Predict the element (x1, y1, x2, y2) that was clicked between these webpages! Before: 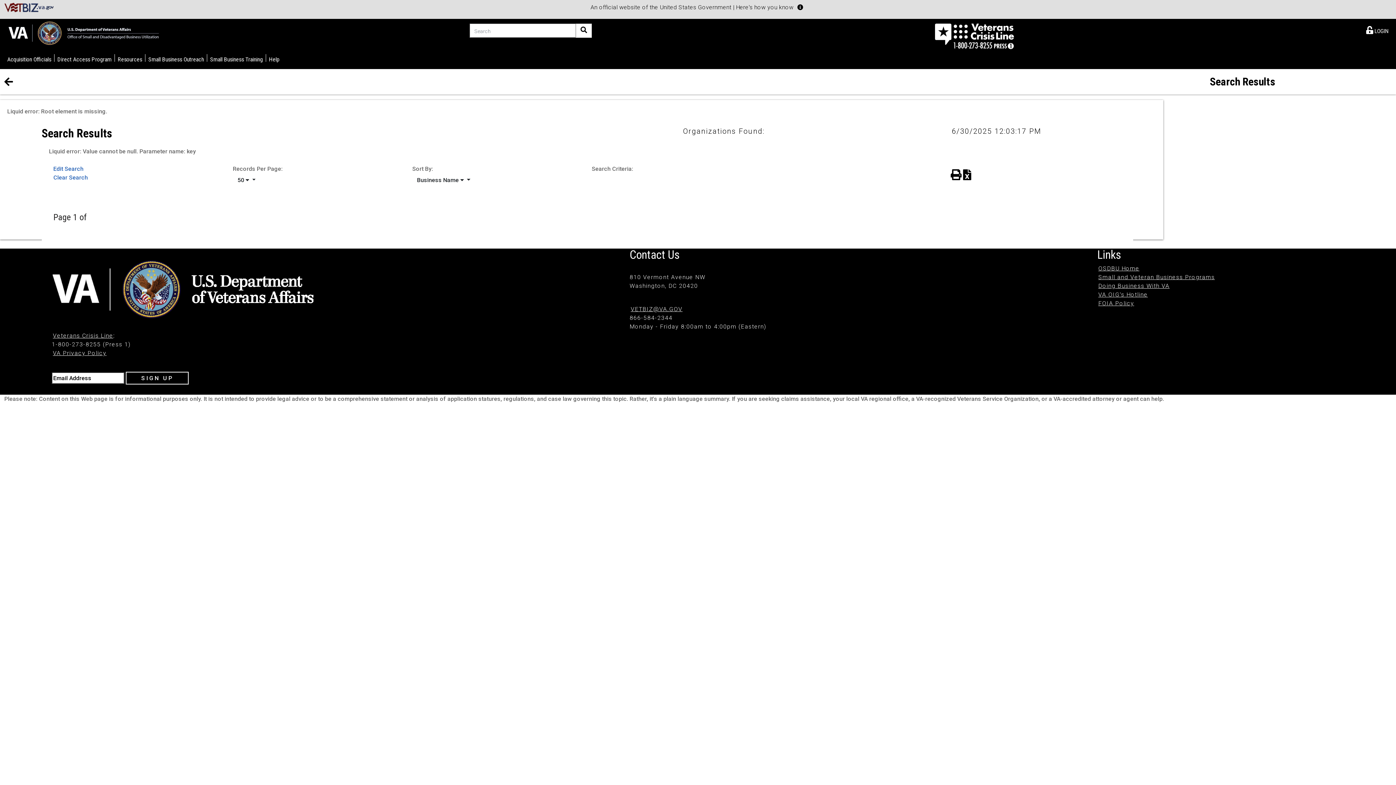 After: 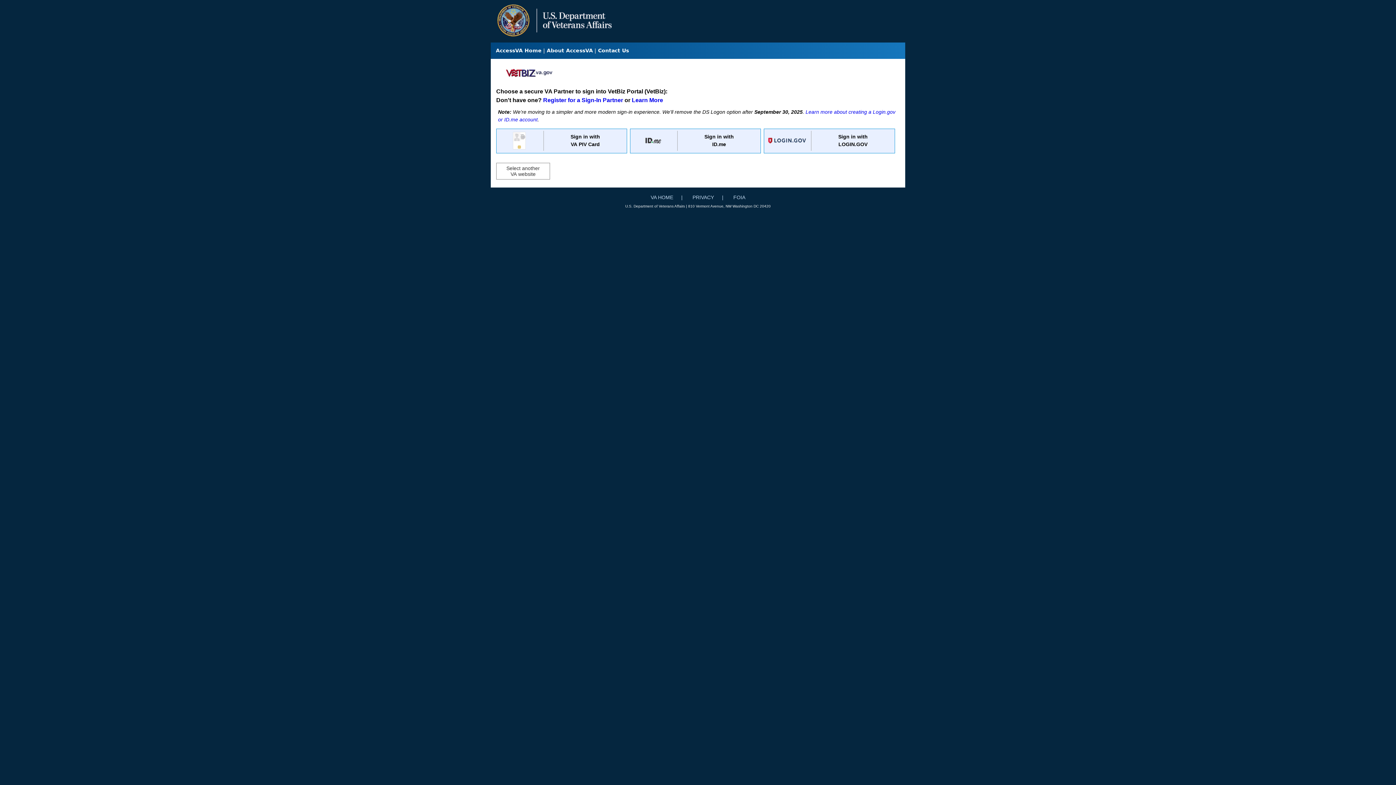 Action: bbox: (1363, 22, 1391, 38) label: LOGIN